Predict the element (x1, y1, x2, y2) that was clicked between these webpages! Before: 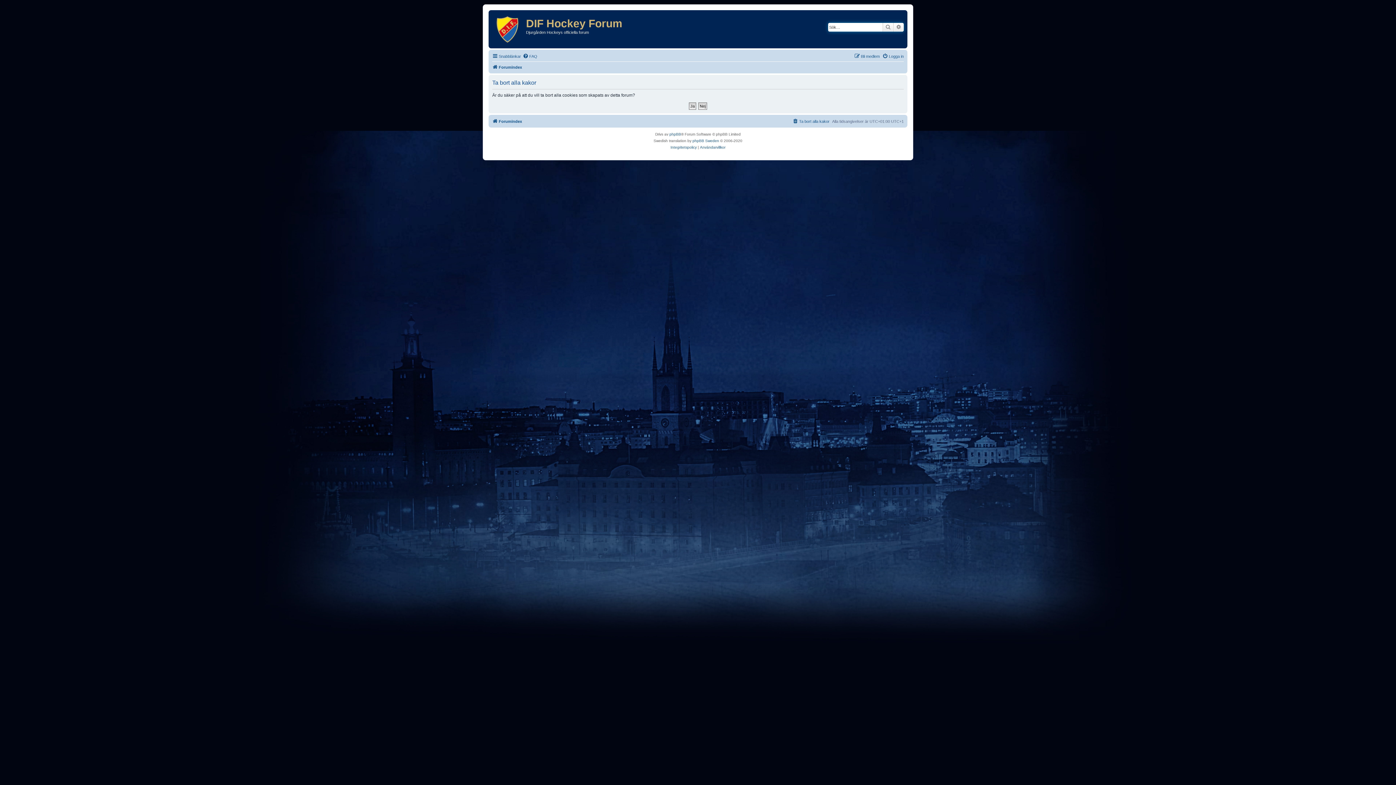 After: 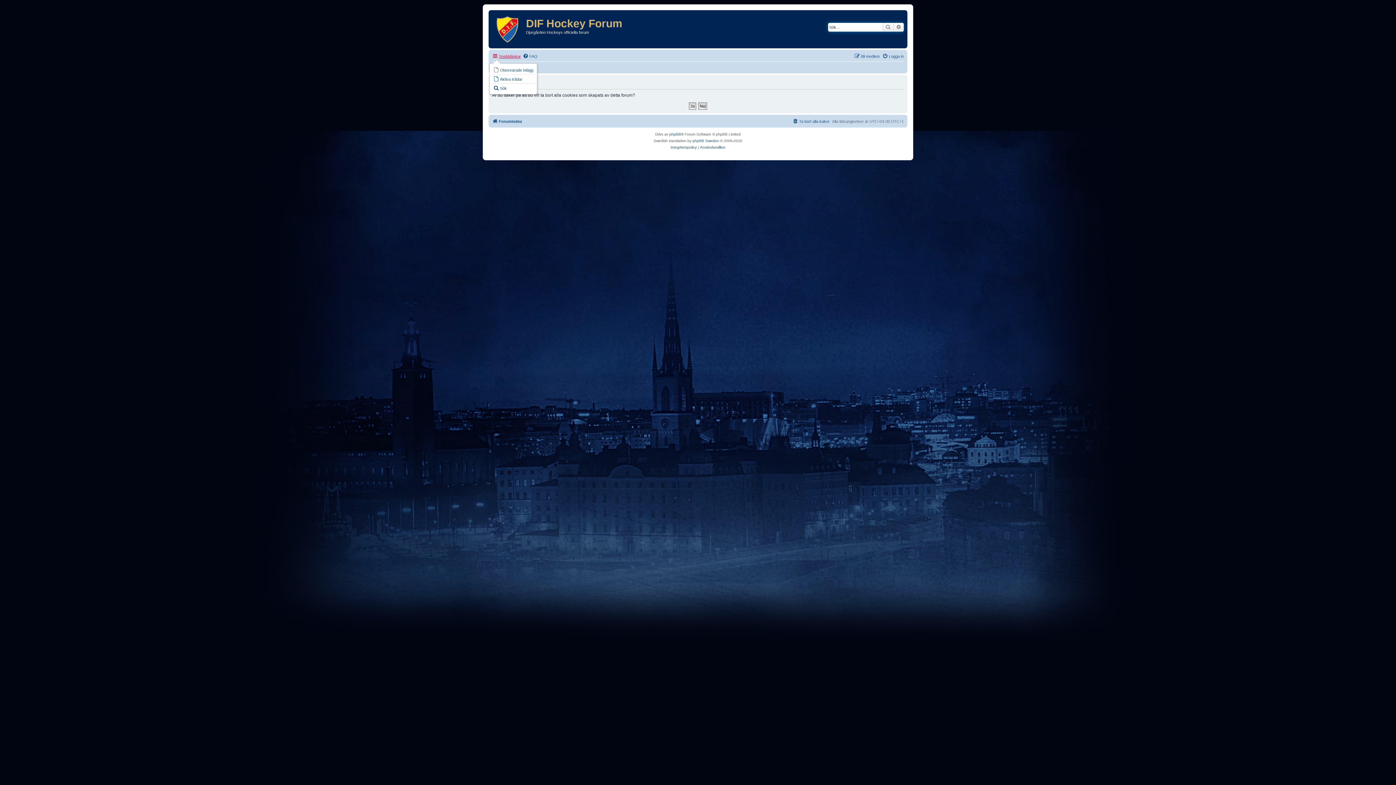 Action: bbox: (492, 52, 521, 60) label: Snabblänkar